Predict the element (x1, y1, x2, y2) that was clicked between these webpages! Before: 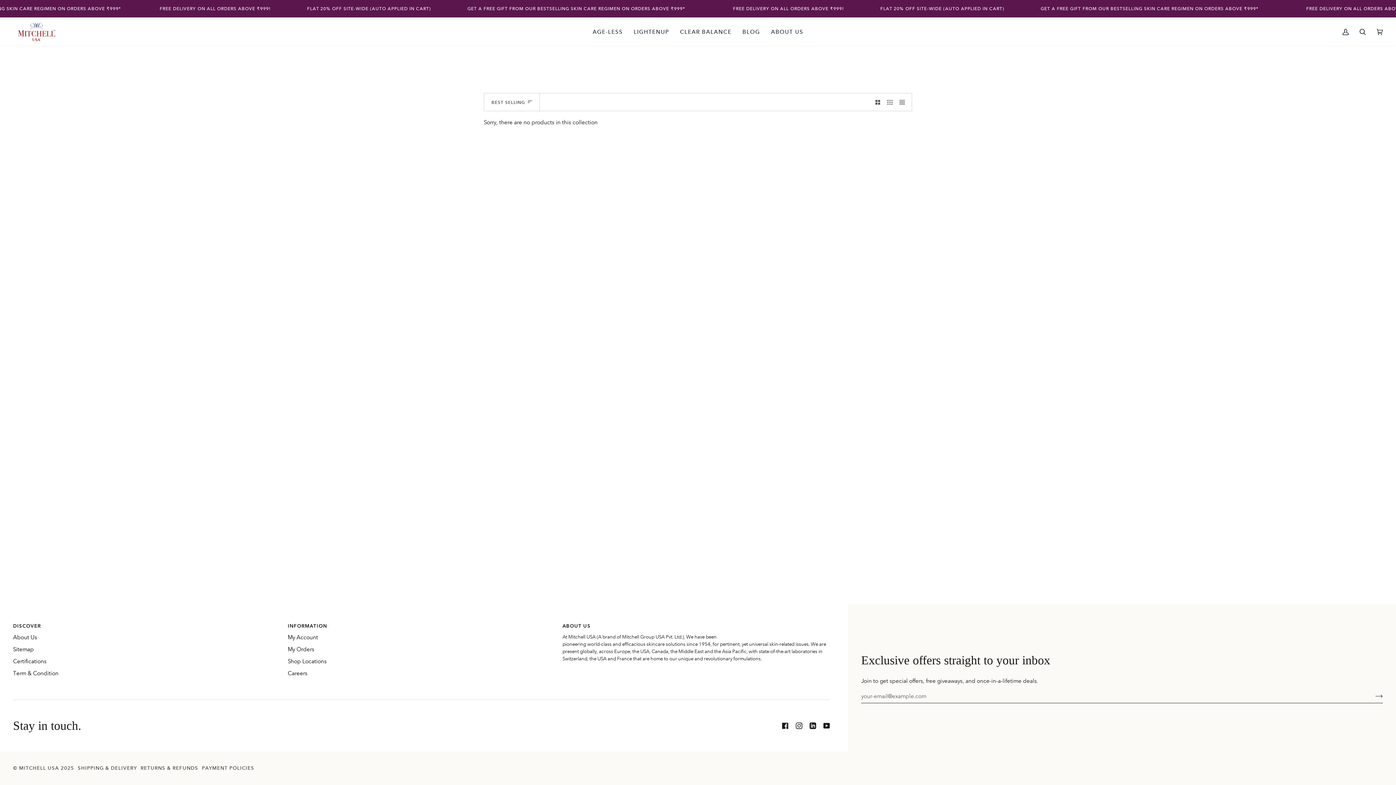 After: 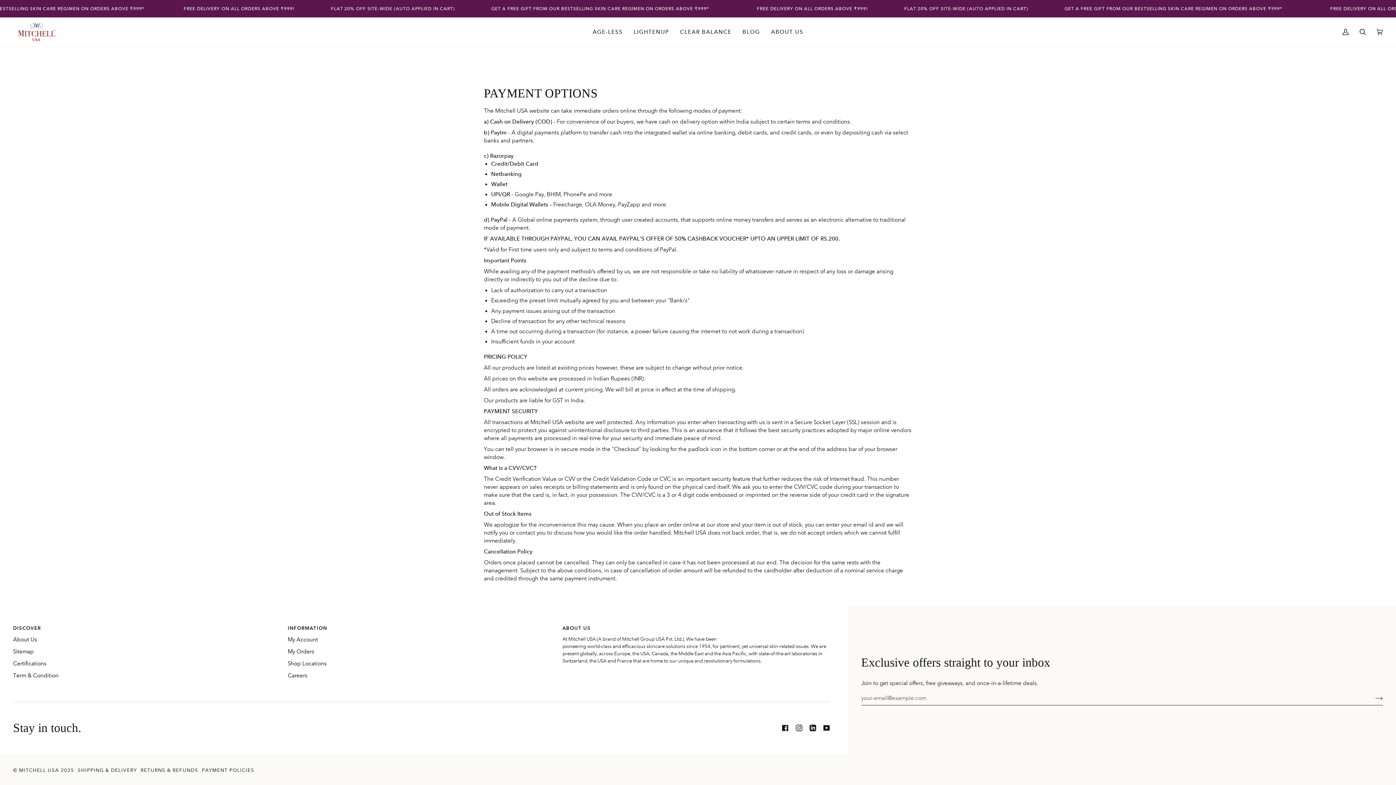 Action: label: PAYMENT POLICIES bbox: (201, 765, 254, 771)